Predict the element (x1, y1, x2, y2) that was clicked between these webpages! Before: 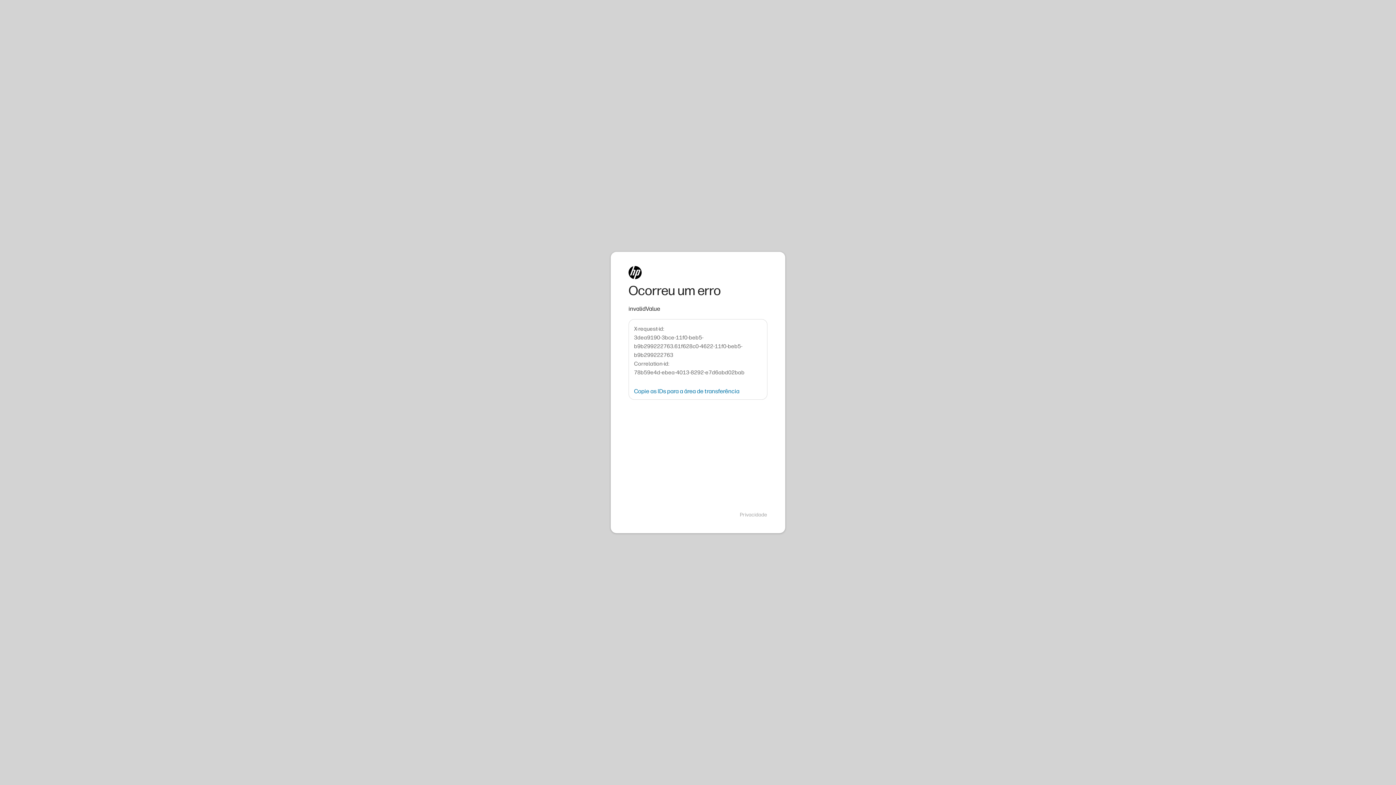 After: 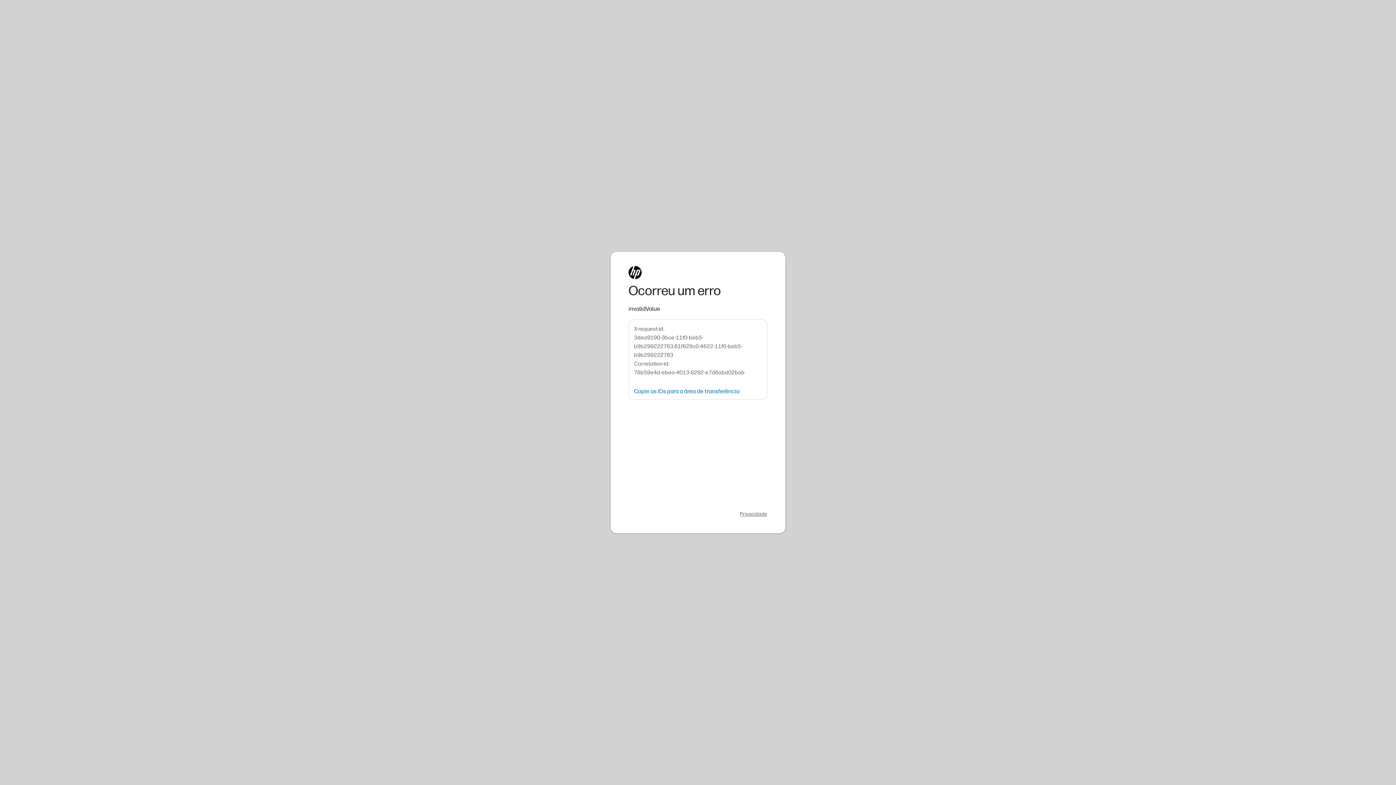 Action: label: Privacidade bbox: (740, 511, 767, 518)